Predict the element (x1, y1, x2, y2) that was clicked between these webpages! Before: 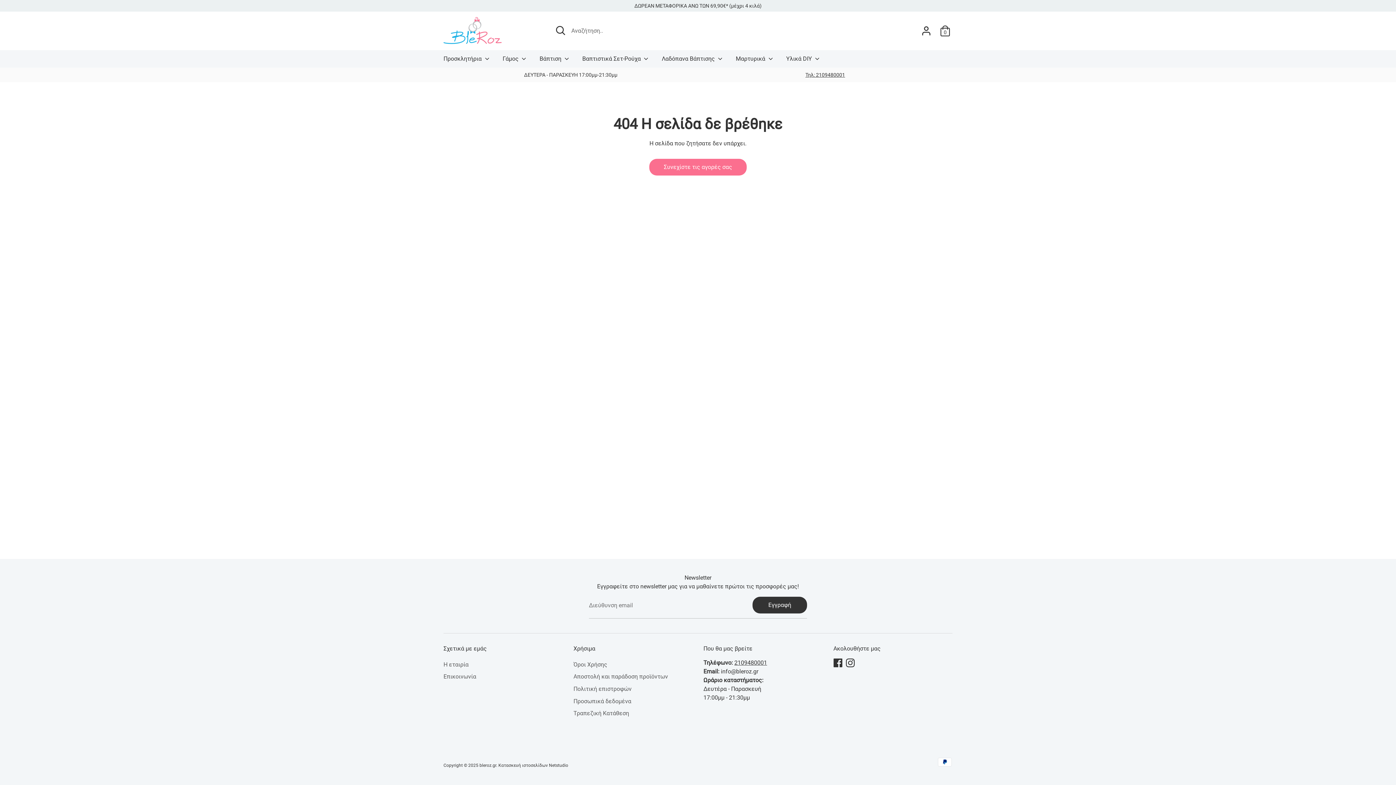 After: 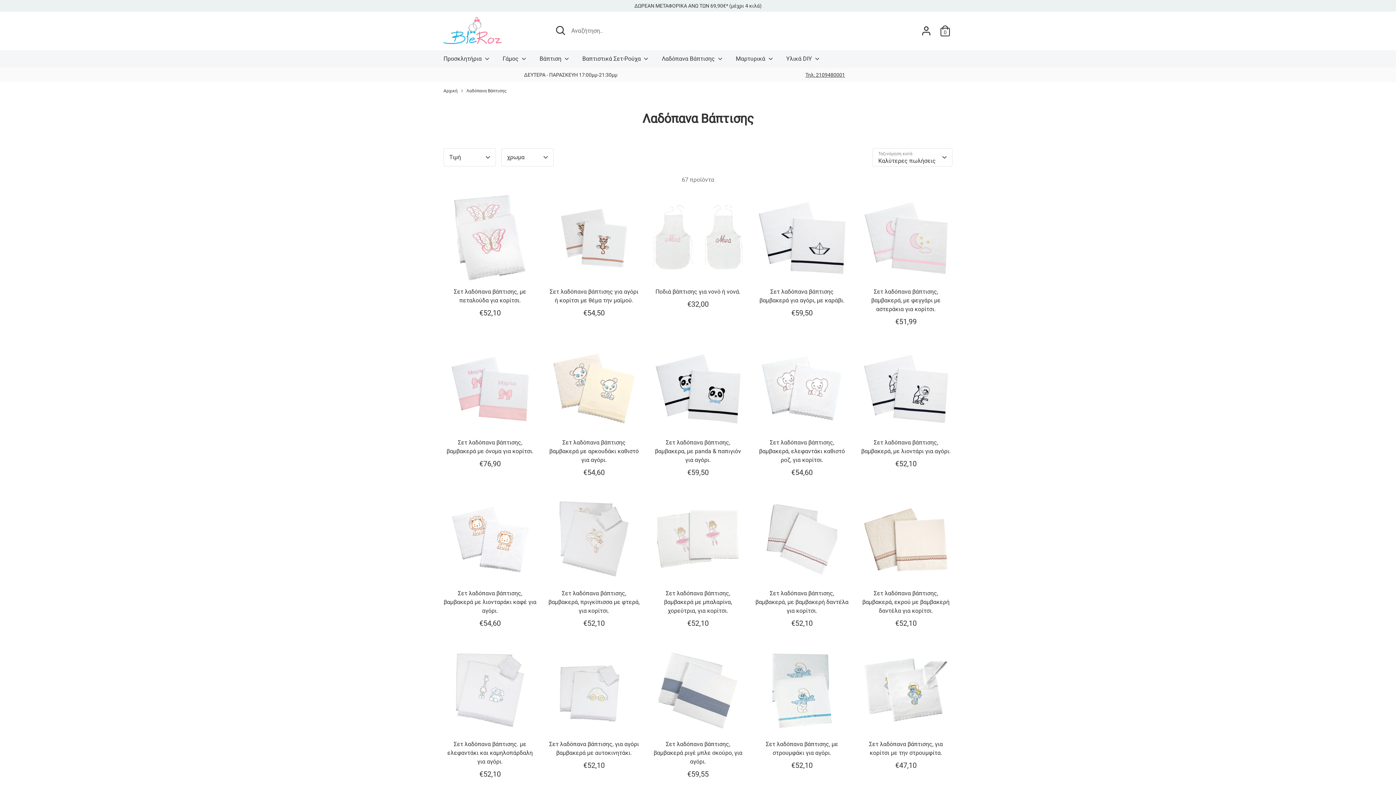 Action: bbox: (656, 54, 729, 67) label: Λαδόπανα Βάπτισης 